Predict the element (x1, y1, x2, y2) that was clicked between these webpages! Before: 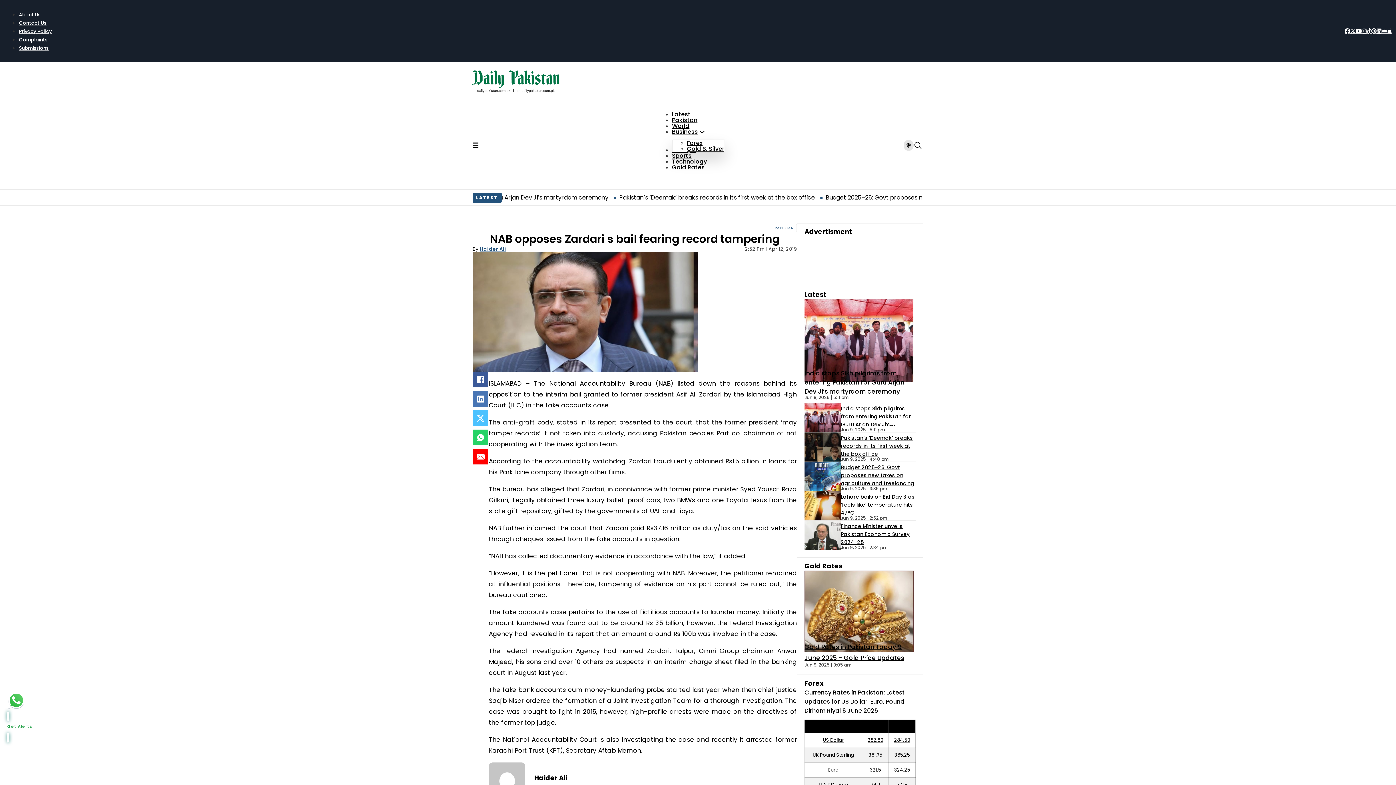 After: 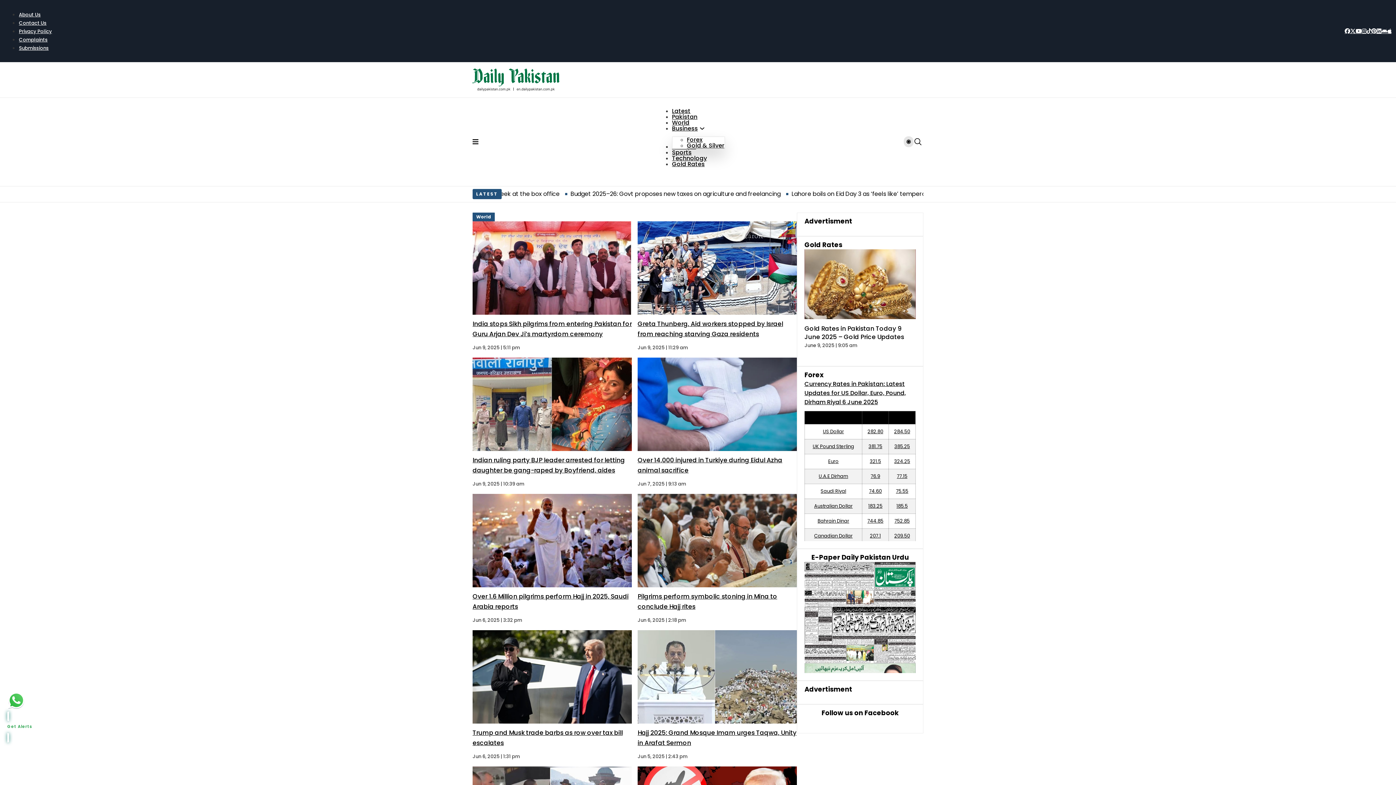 Action: bbox: (672, 121, 689, 130) label: World